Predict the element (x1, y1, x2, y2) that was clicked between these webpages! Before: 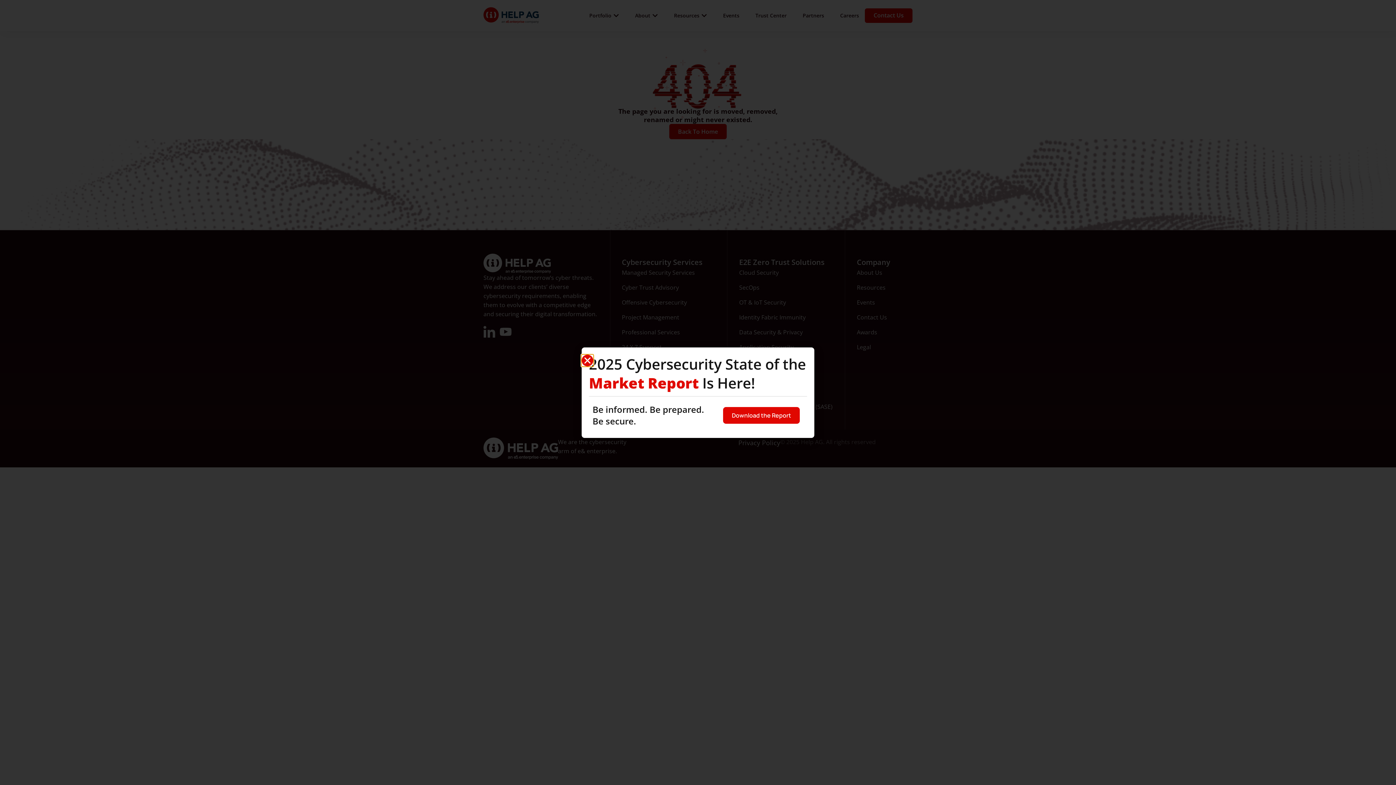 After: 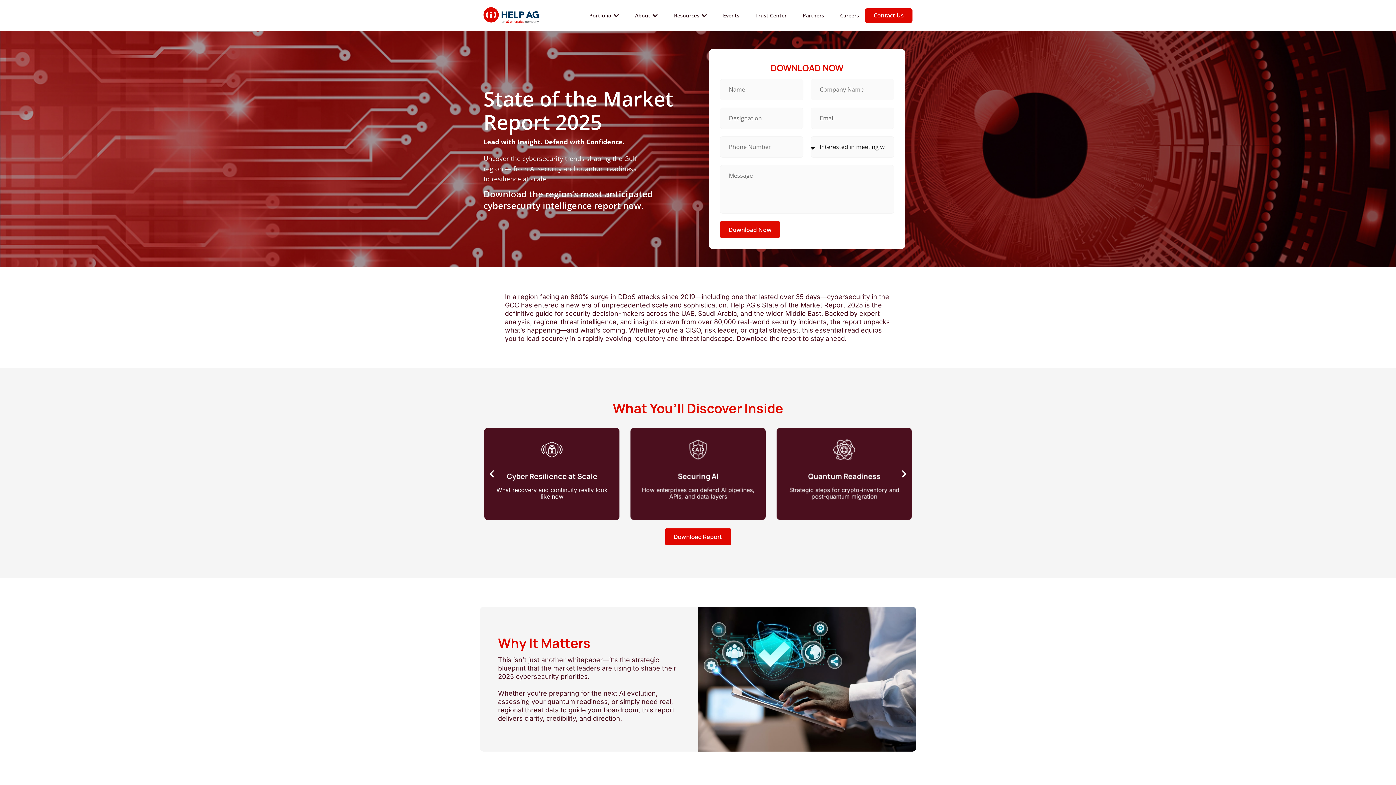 Action: bbox: (723, 407, 800, 423) label: Download the Report